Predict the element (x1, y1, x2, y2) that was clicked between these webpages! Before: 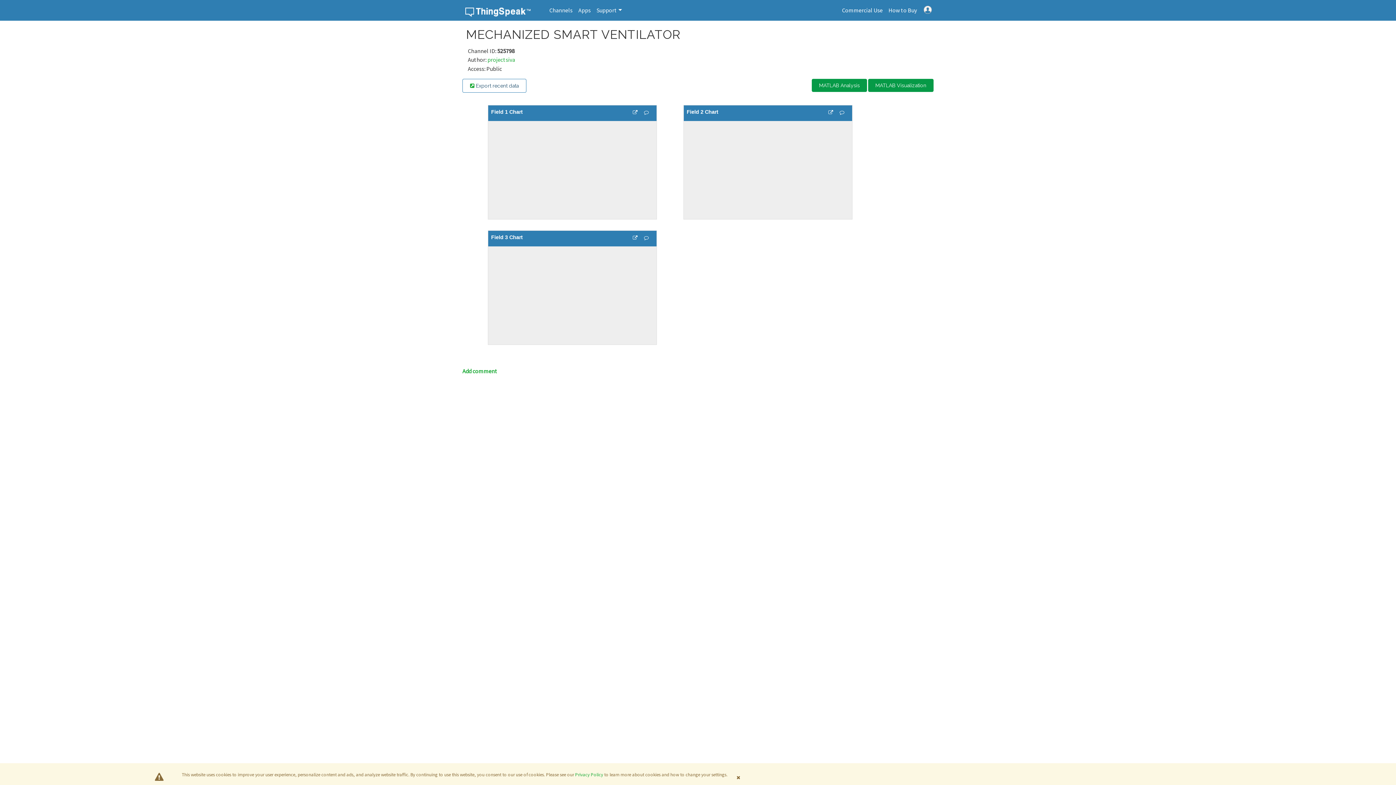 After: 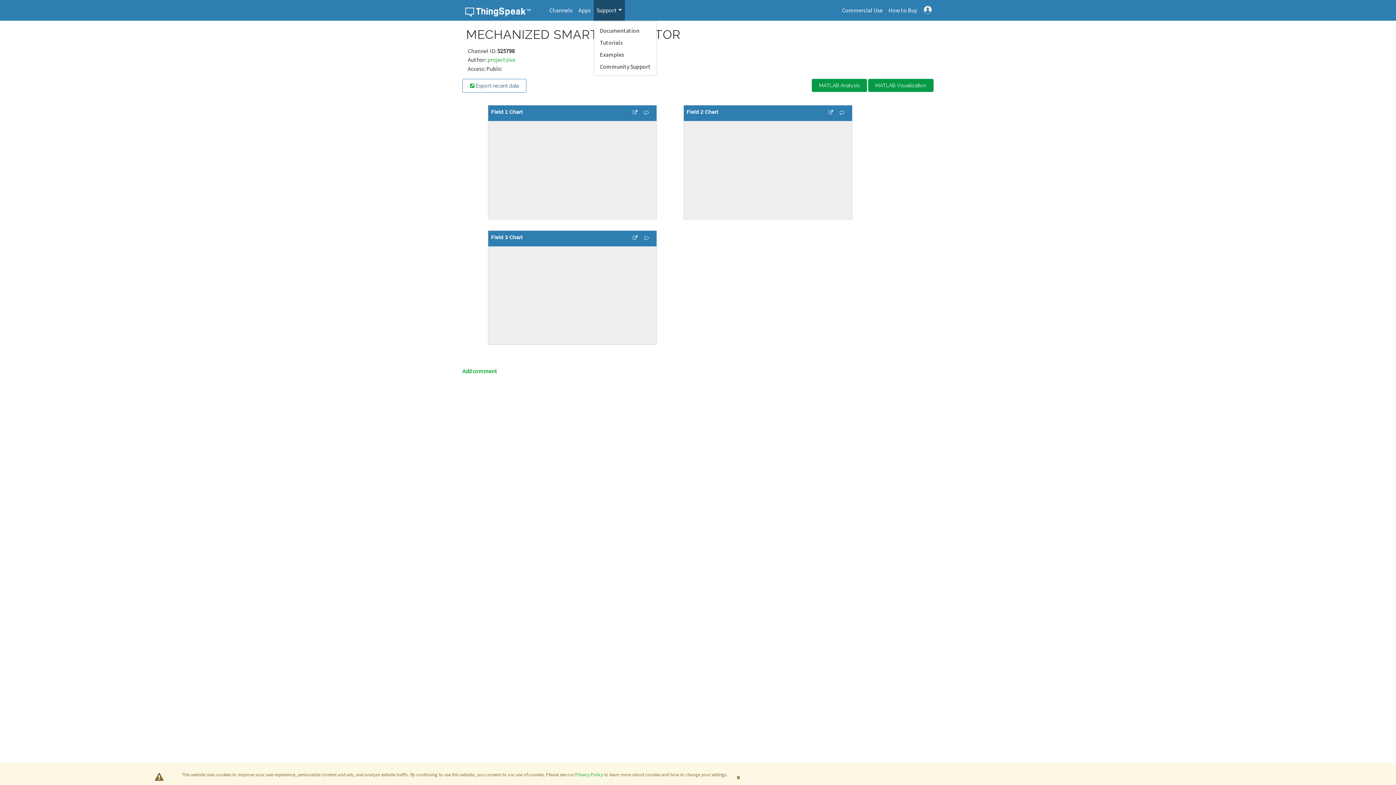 Action: bbox: (593, 0, 624, 20) label: Support